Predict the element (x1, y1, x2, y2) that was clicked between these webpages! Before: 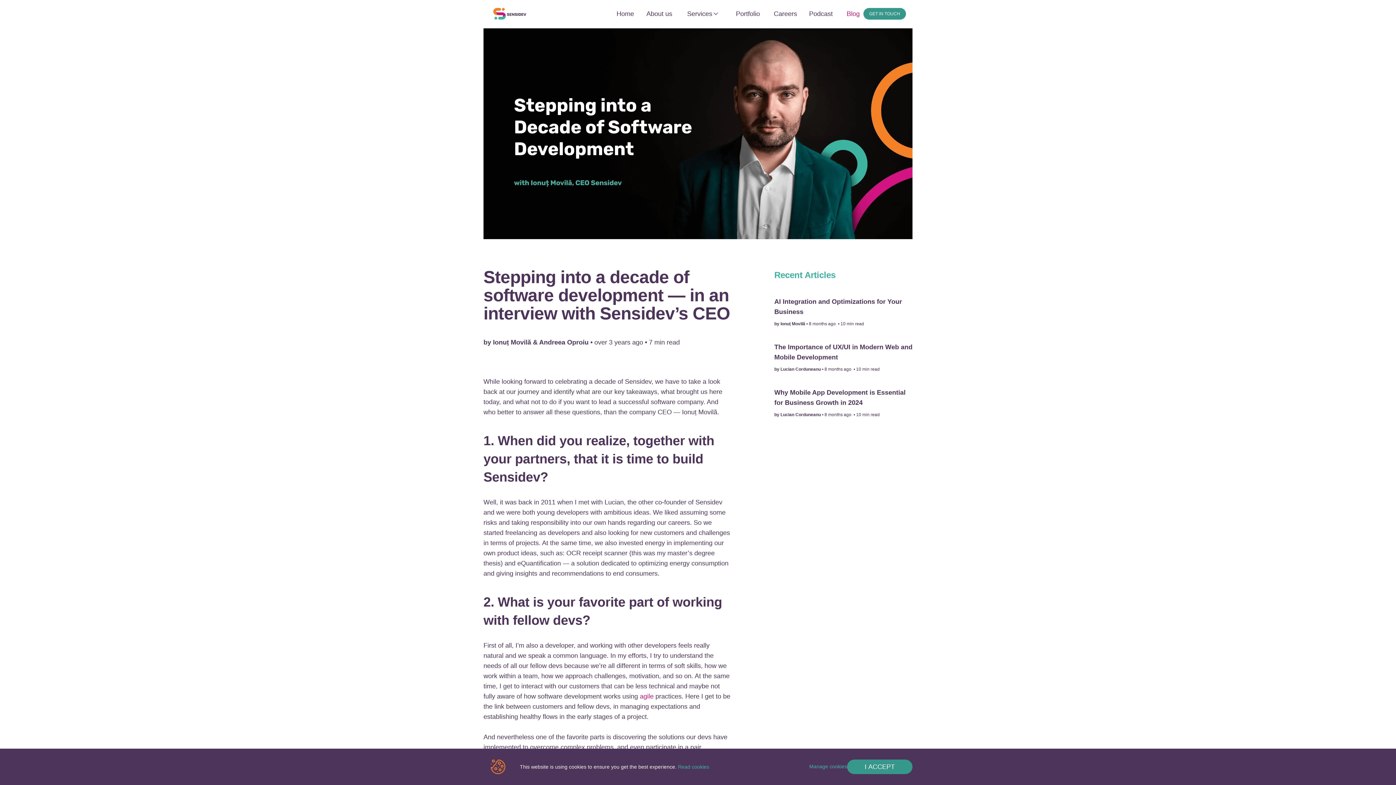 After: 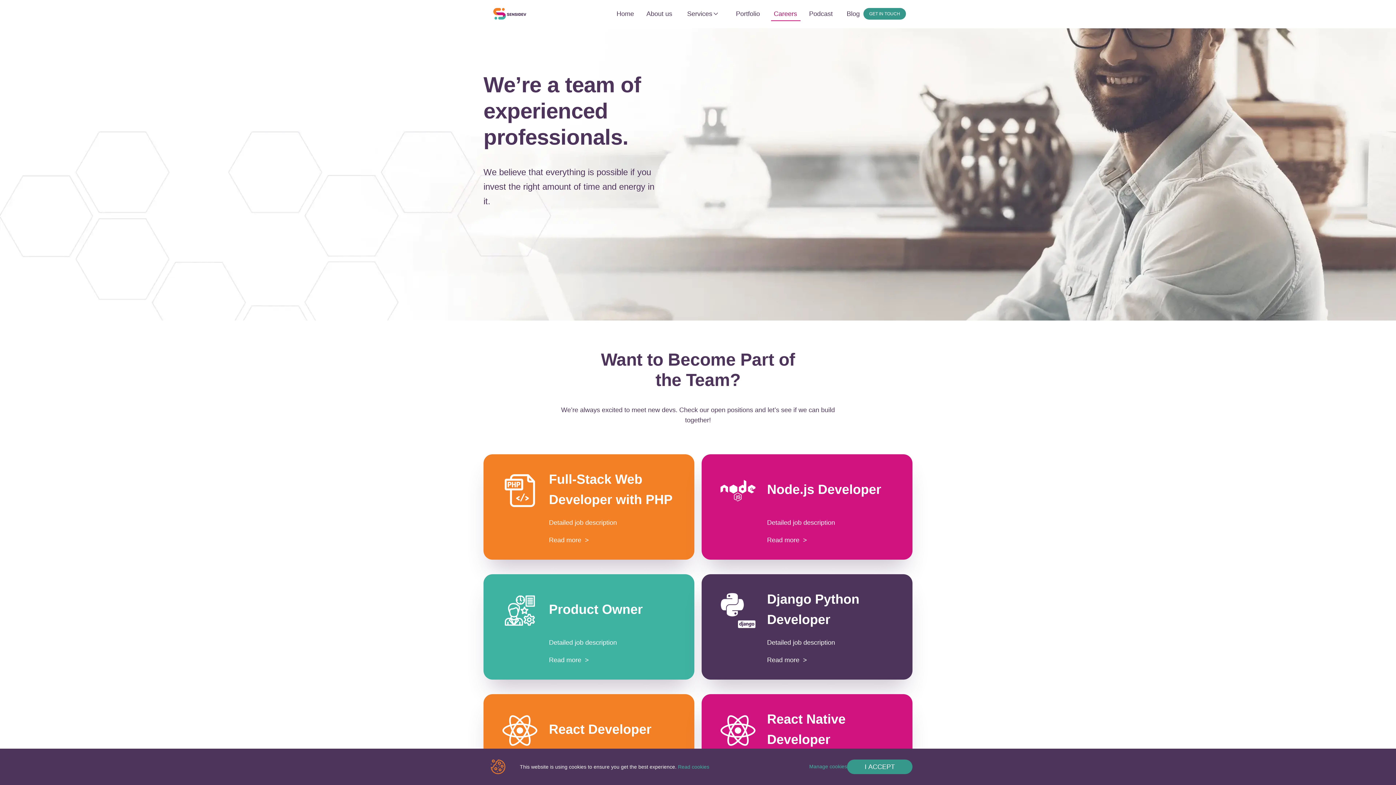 Action: label: Careers bbox: (771, 6, 800, 21)